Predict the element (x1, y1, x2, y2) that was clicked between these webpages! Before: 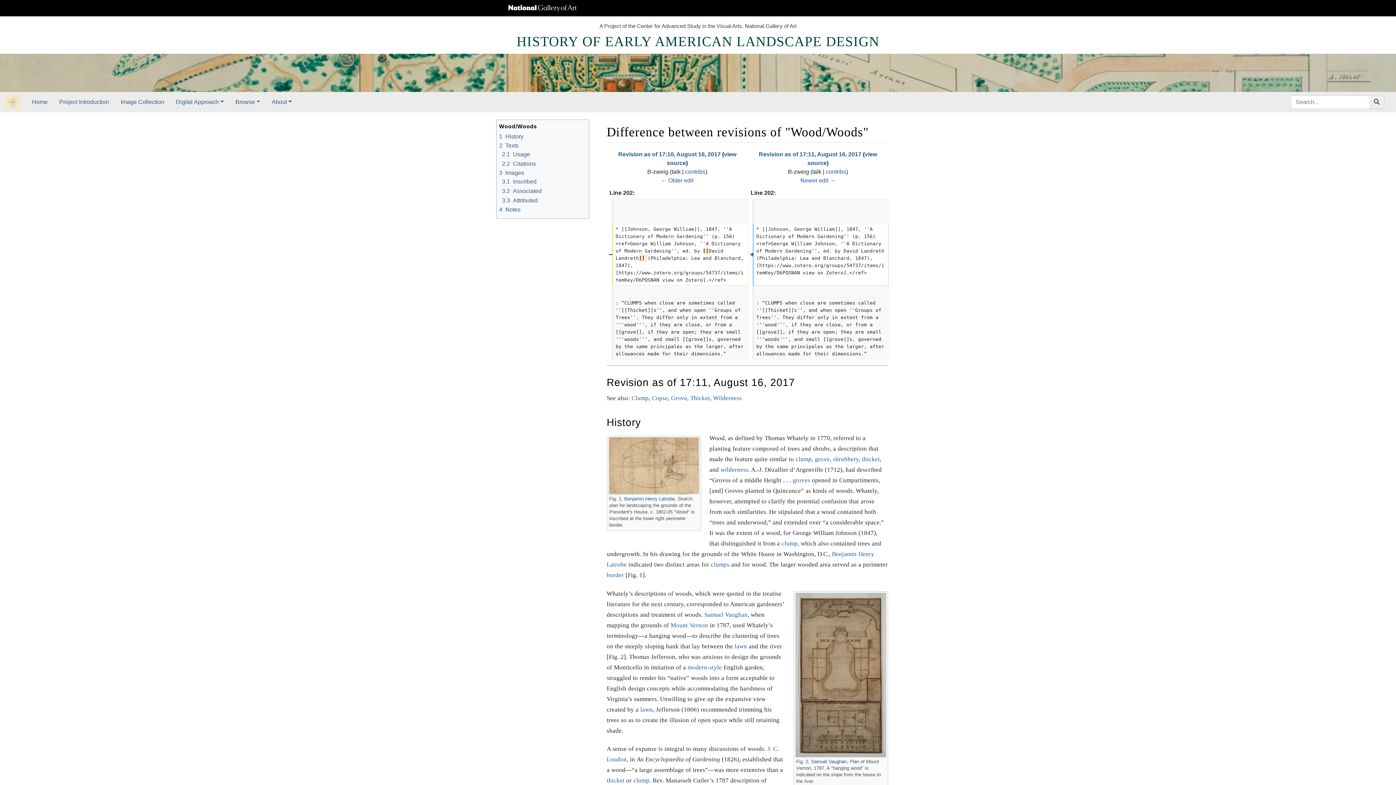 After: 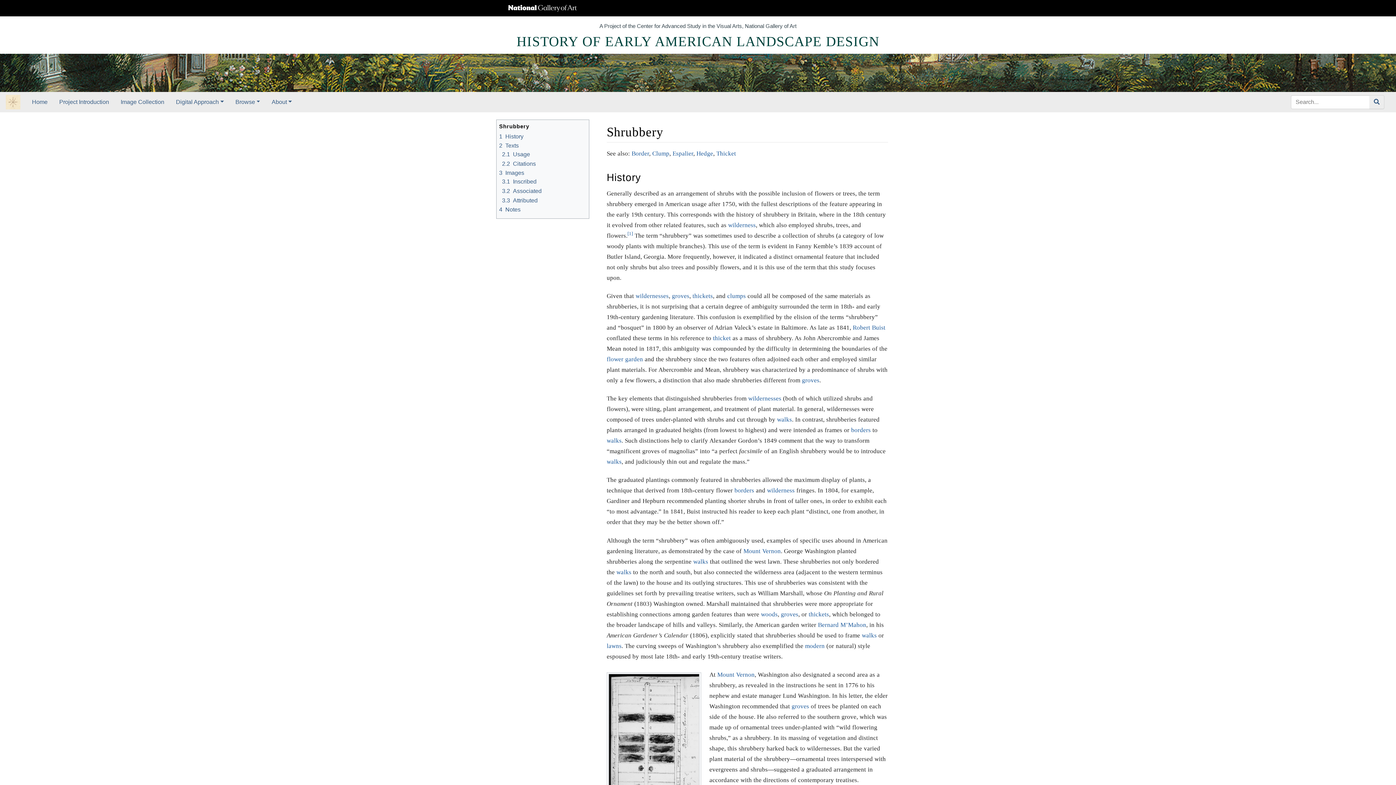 Action: label: shrubbery bbox: (833, 456, 859, 463)